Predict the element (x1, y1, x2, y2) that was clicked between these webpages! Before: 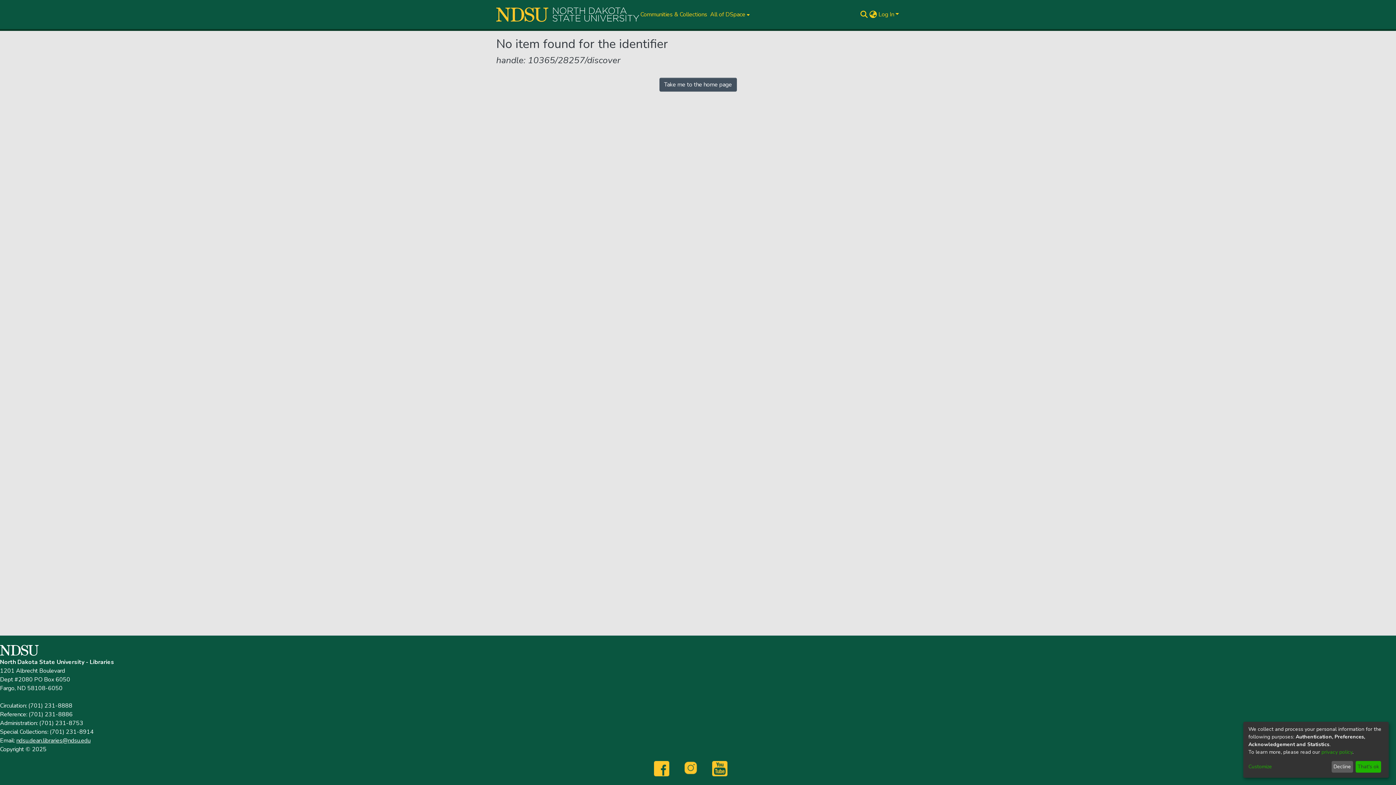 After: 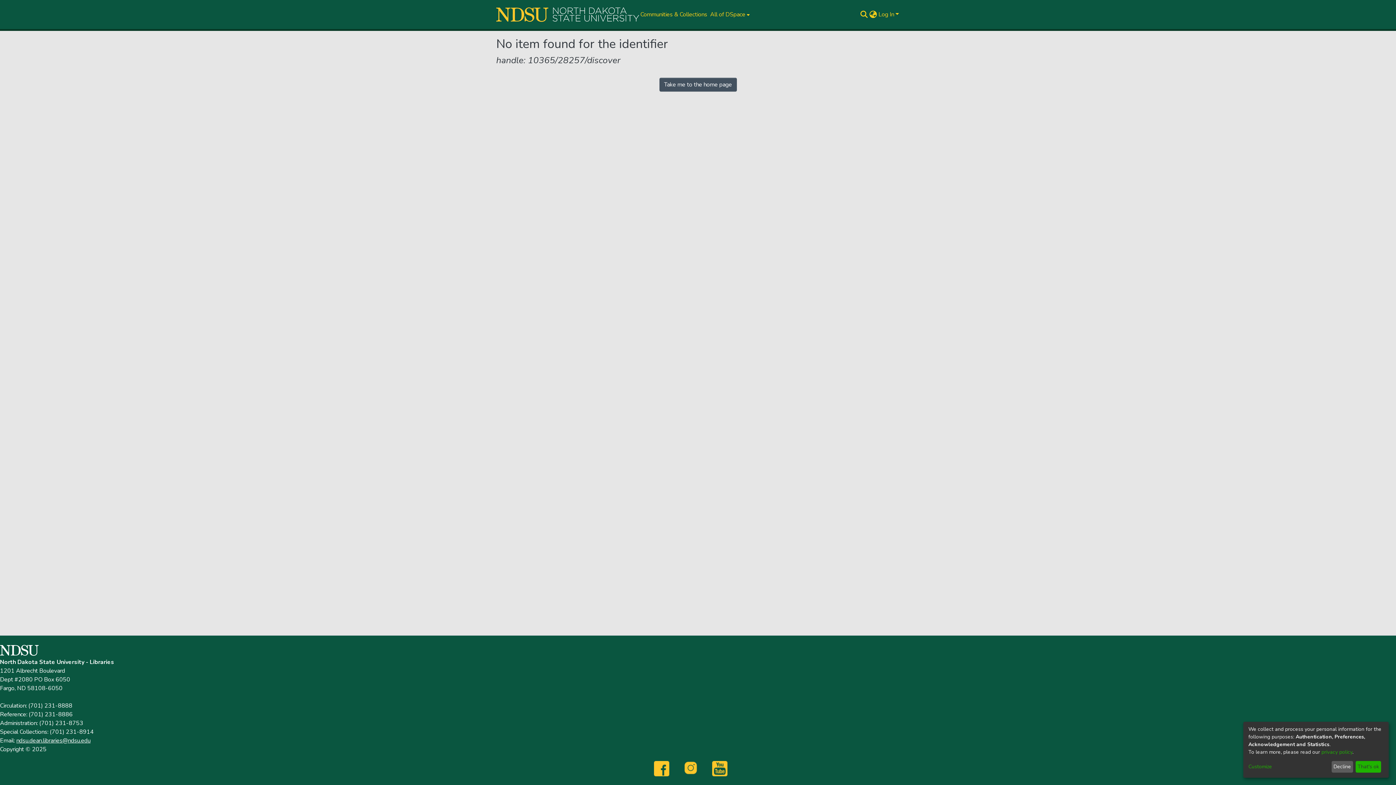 Action: label: ndsu.dean.libraries@ndsu.edu bbox: (16, 737, 90, 745)